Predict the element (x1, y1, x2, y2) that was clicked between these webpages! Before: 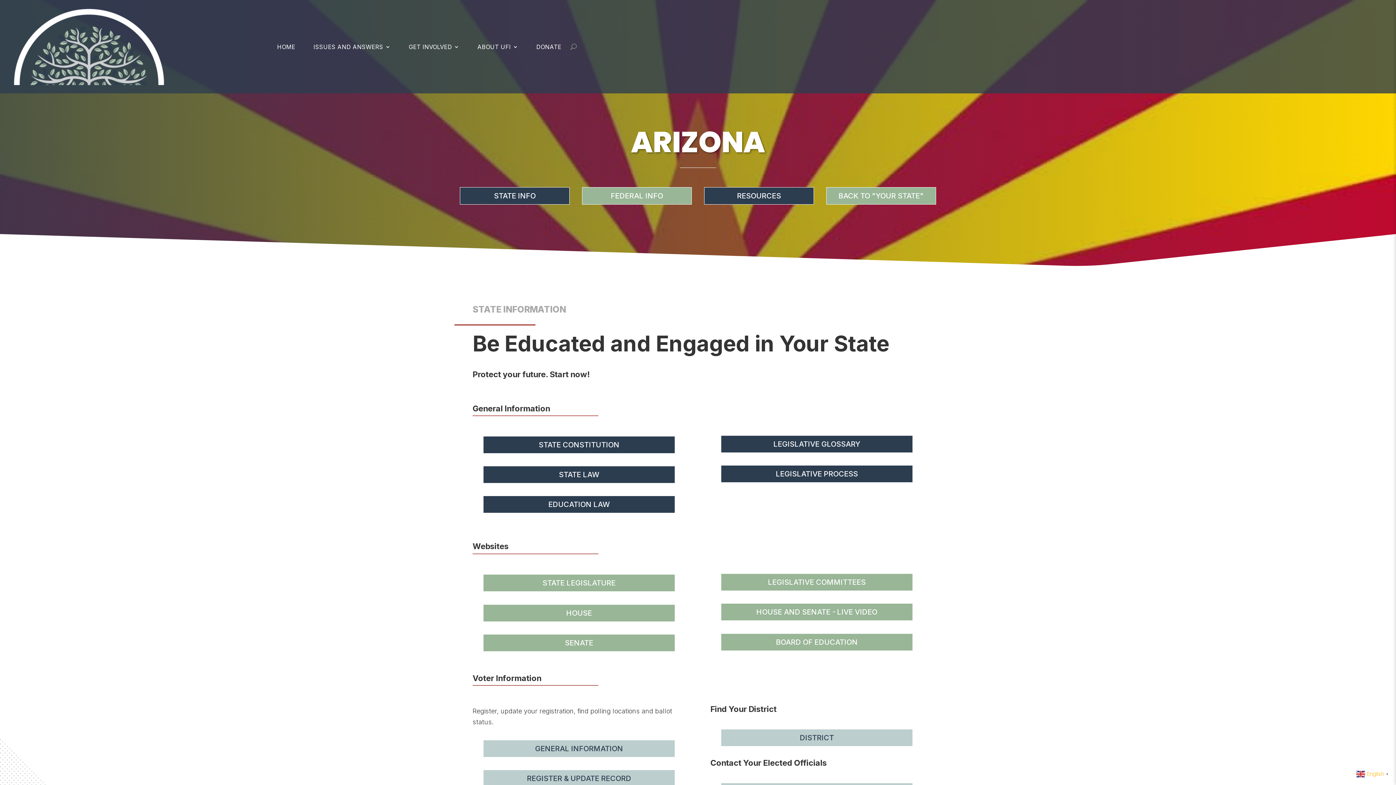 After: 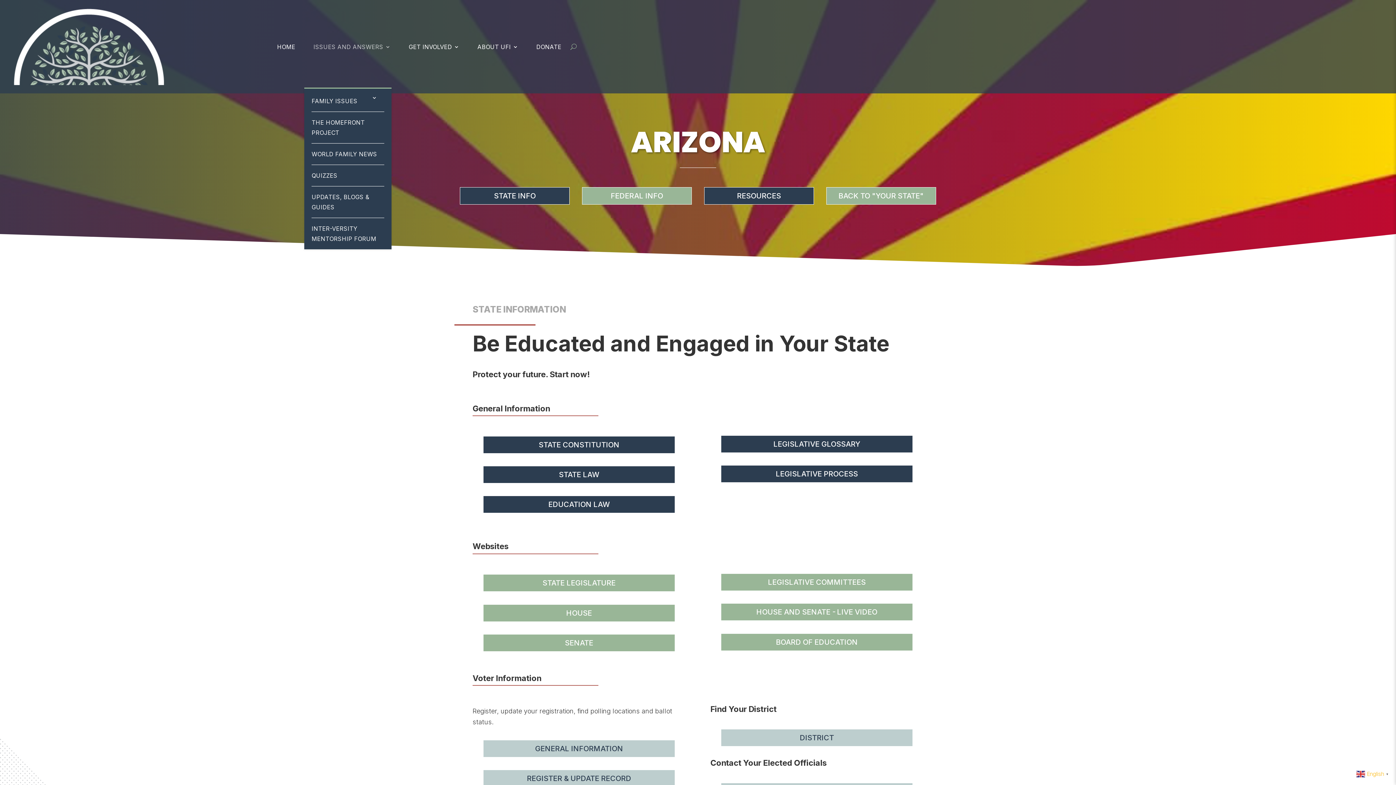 Action: label: ISSUES AND ANSWERS bbox: (313, 5, 390, 88)